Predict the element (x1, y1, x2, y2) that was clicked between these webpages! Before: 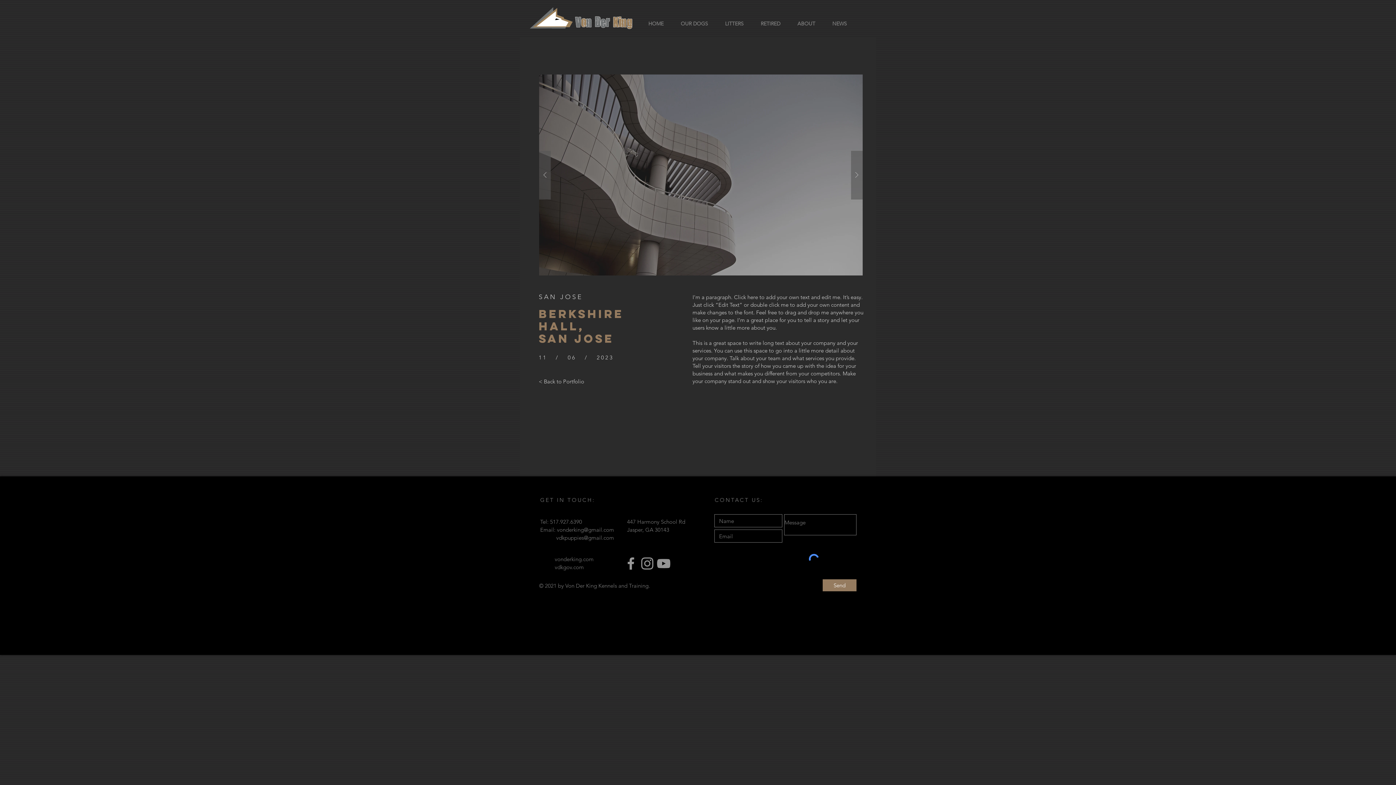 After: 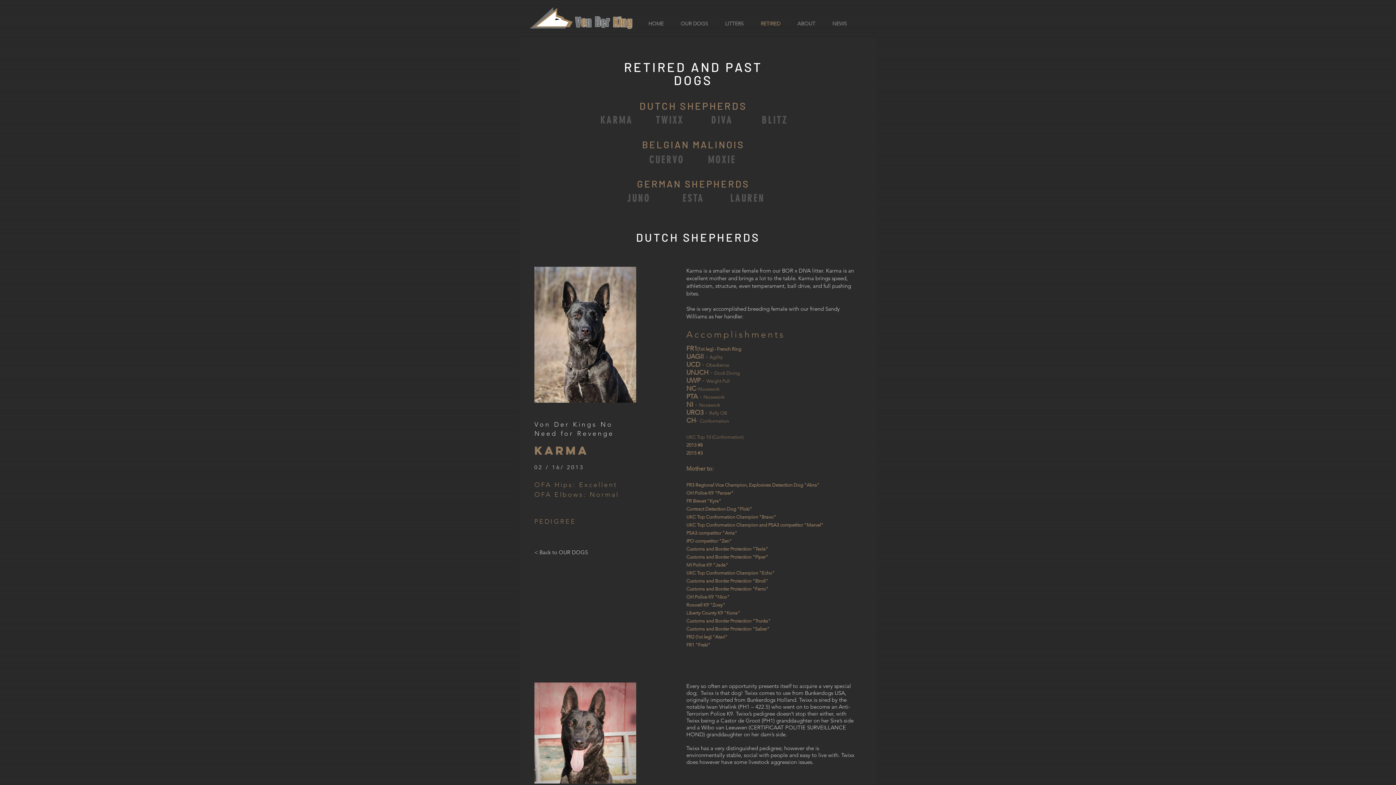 Action: label: RETIRED bbox: (752, 20, 789, 27)